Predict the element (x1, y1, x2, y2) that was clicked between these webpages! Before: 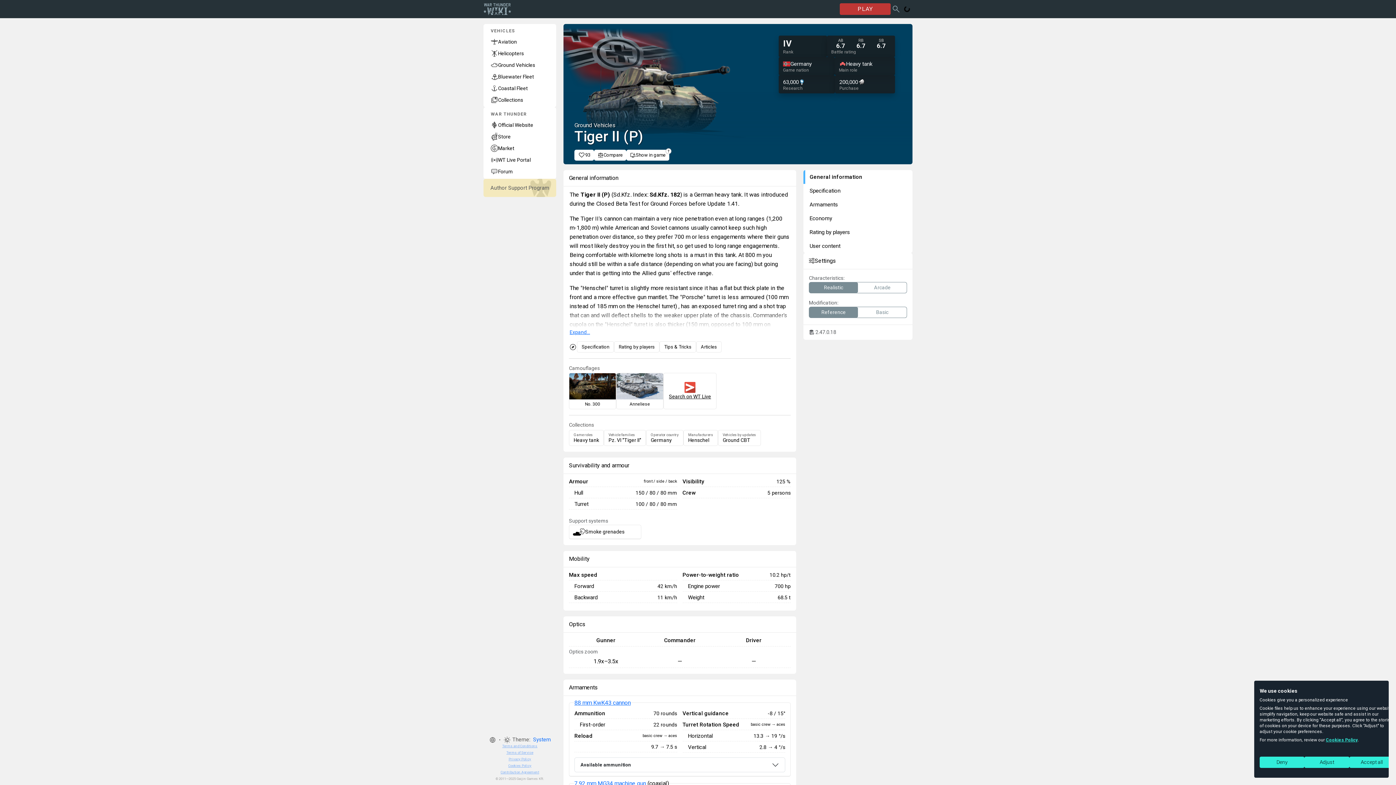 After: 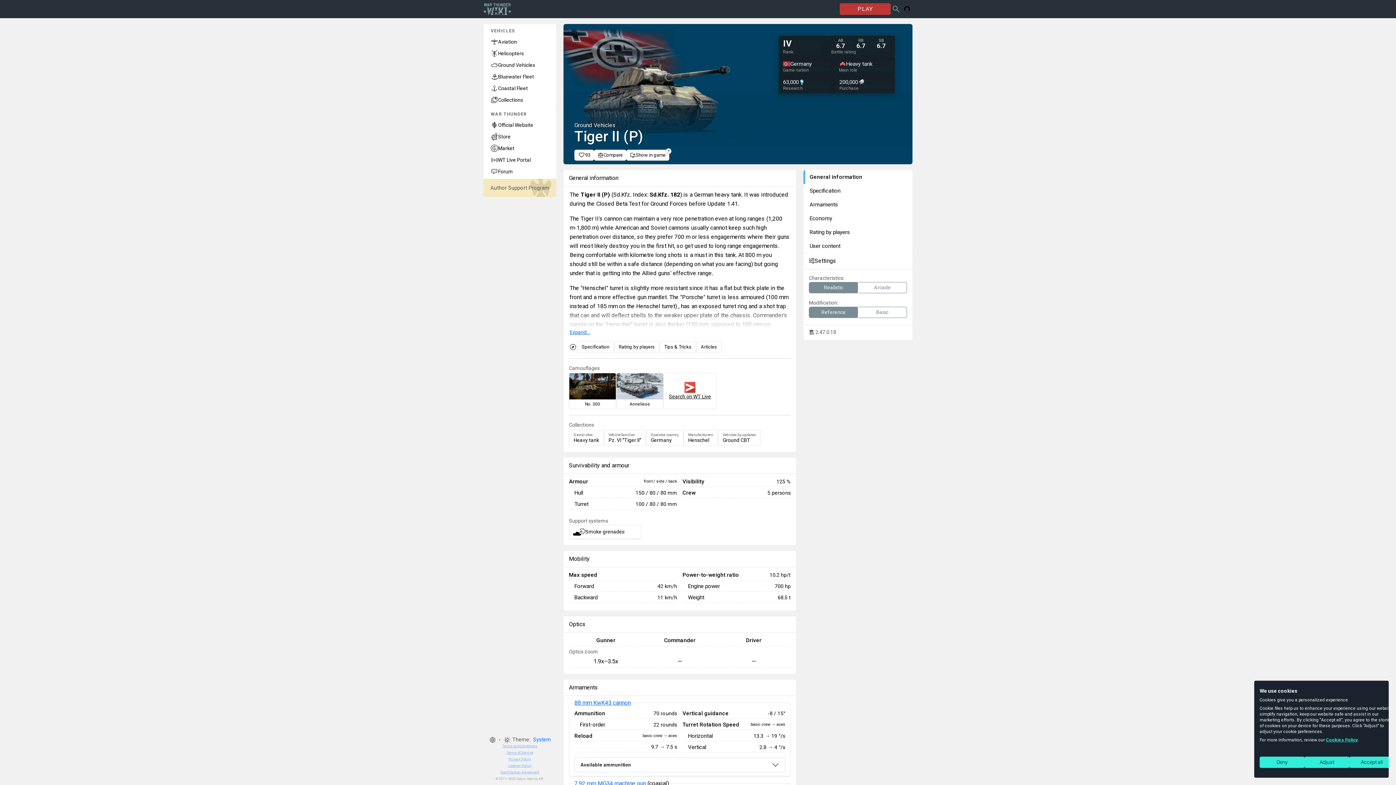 Action: label: Cookies Policy bbox: (1326, 737, 1358, 742)